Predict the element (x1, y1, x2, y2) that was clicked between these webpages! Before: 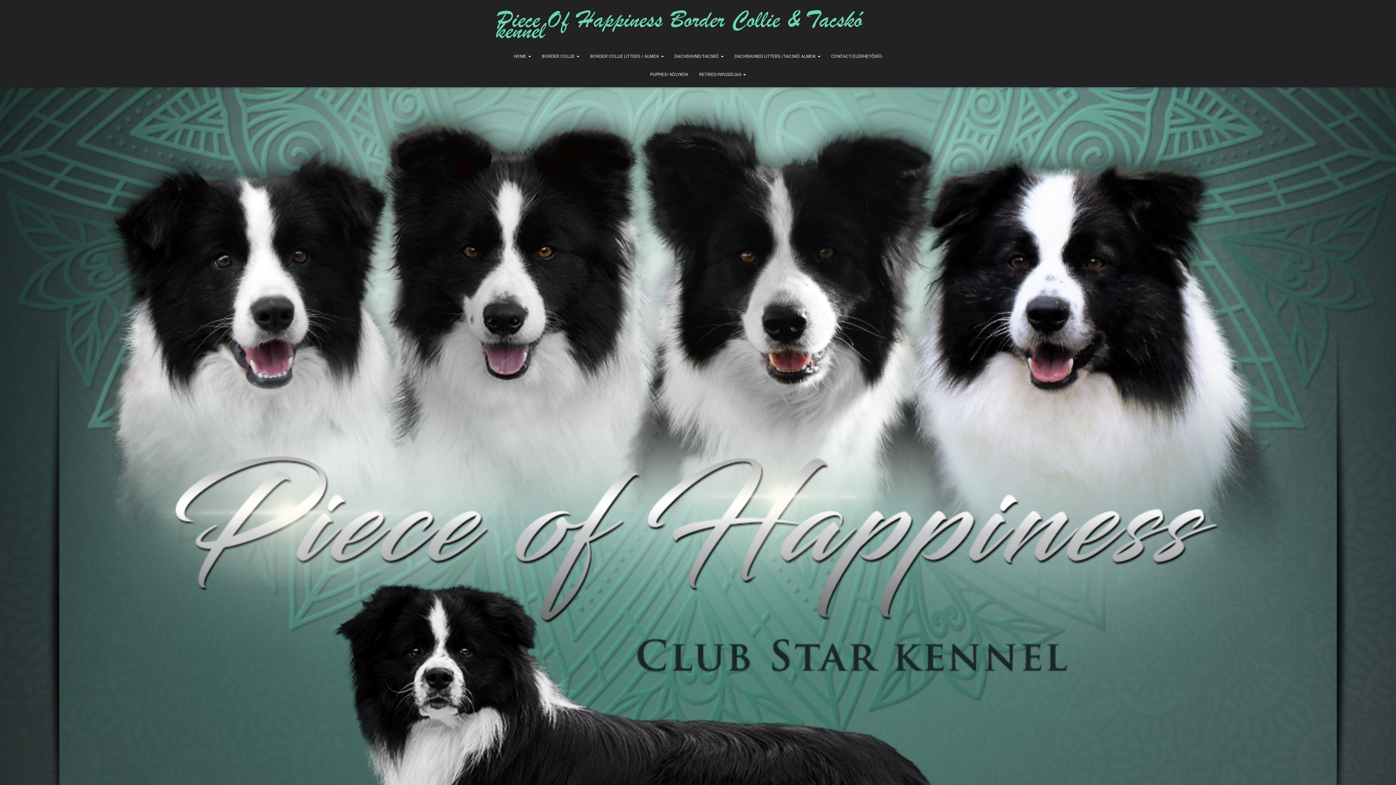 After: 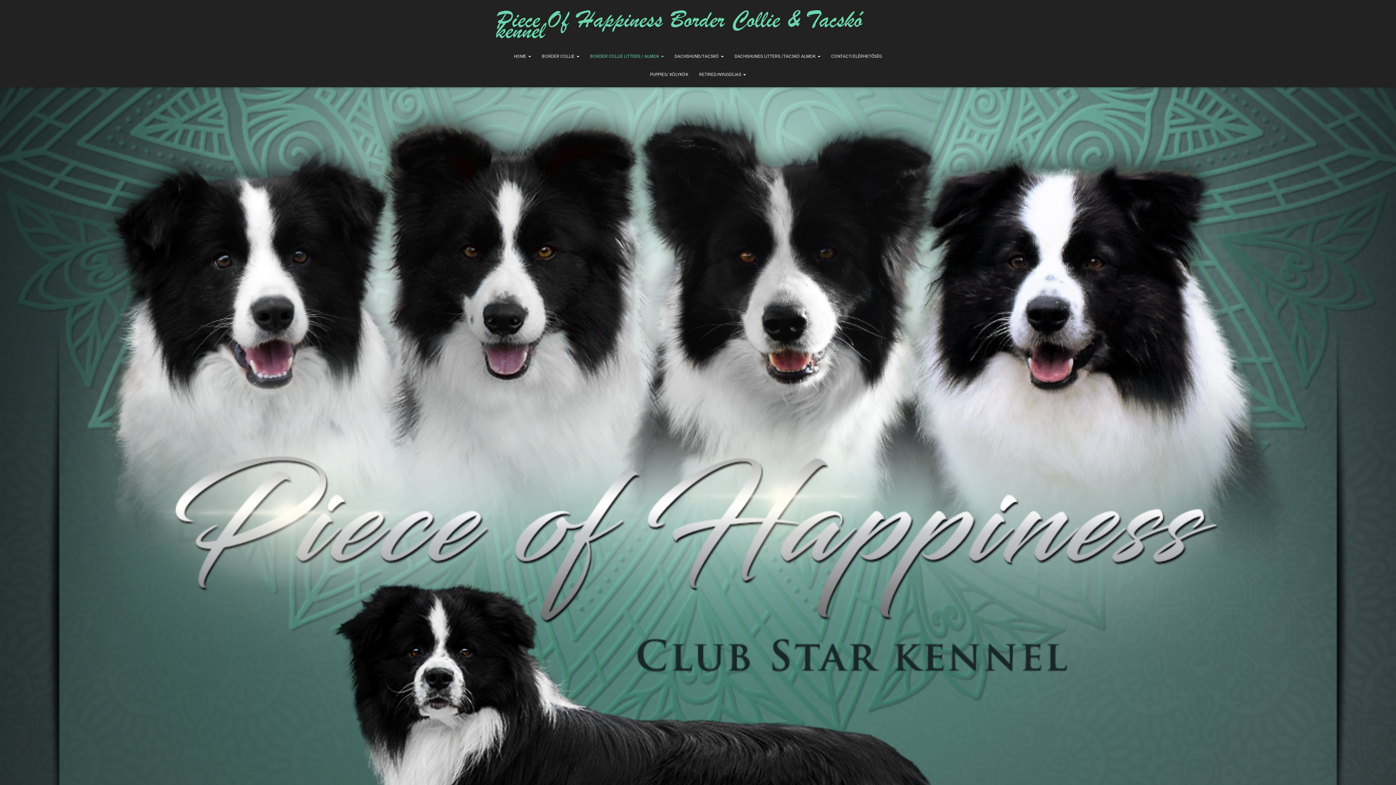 Action: bbox: (584, 47, 669, 65) label: BORDER COLLIE LITTERS / ALMOK 